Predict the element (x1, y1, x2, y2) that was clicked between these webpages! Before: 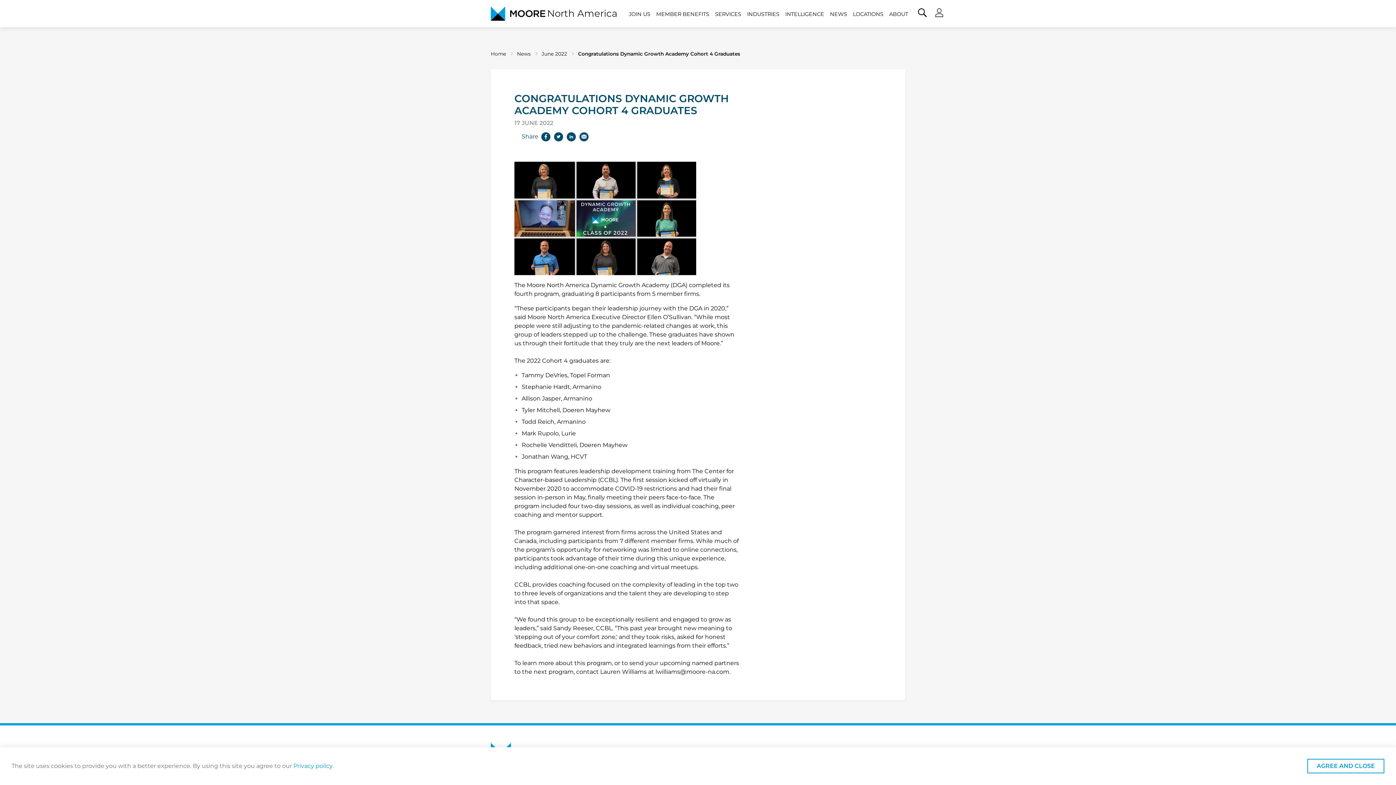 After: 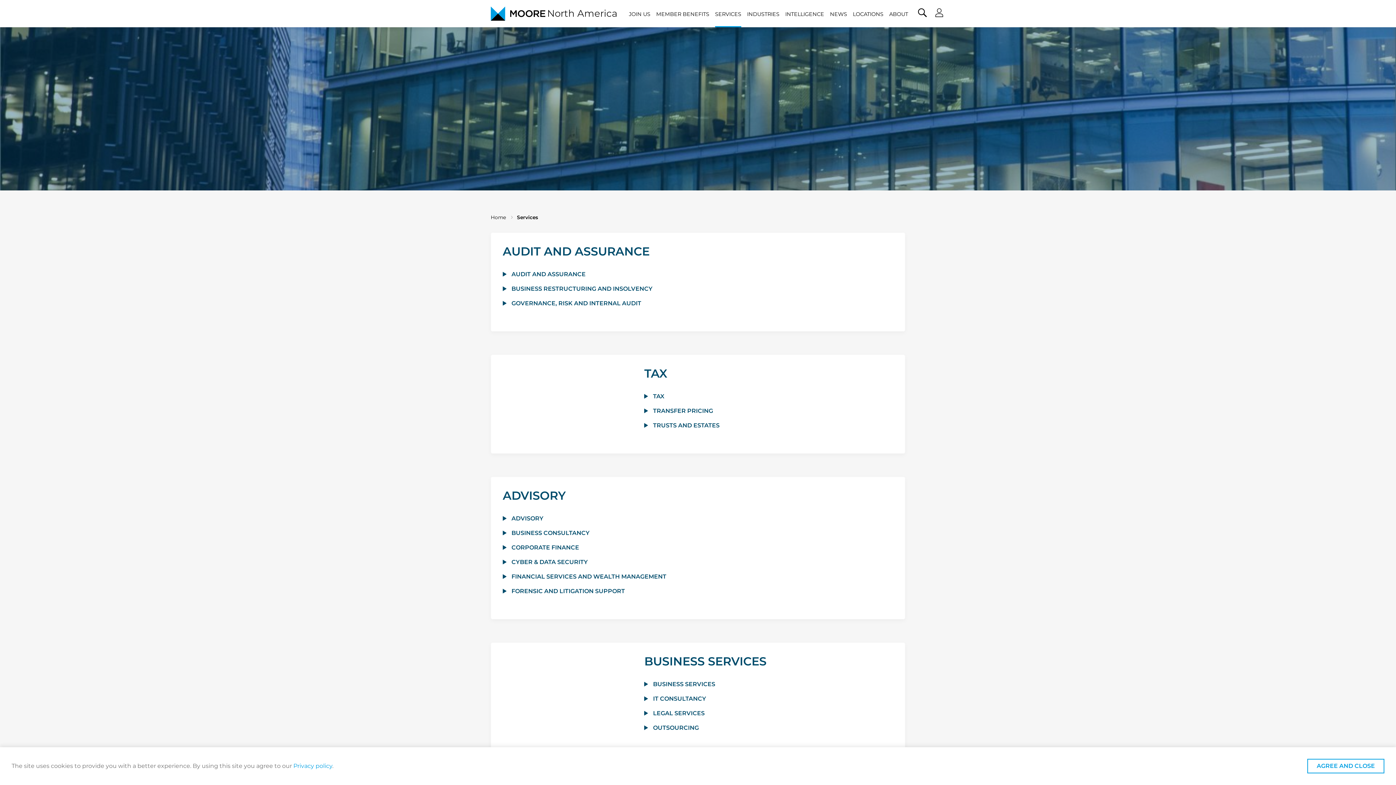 Action: bbox: (715, 0, 741, 27) label: SERVICES